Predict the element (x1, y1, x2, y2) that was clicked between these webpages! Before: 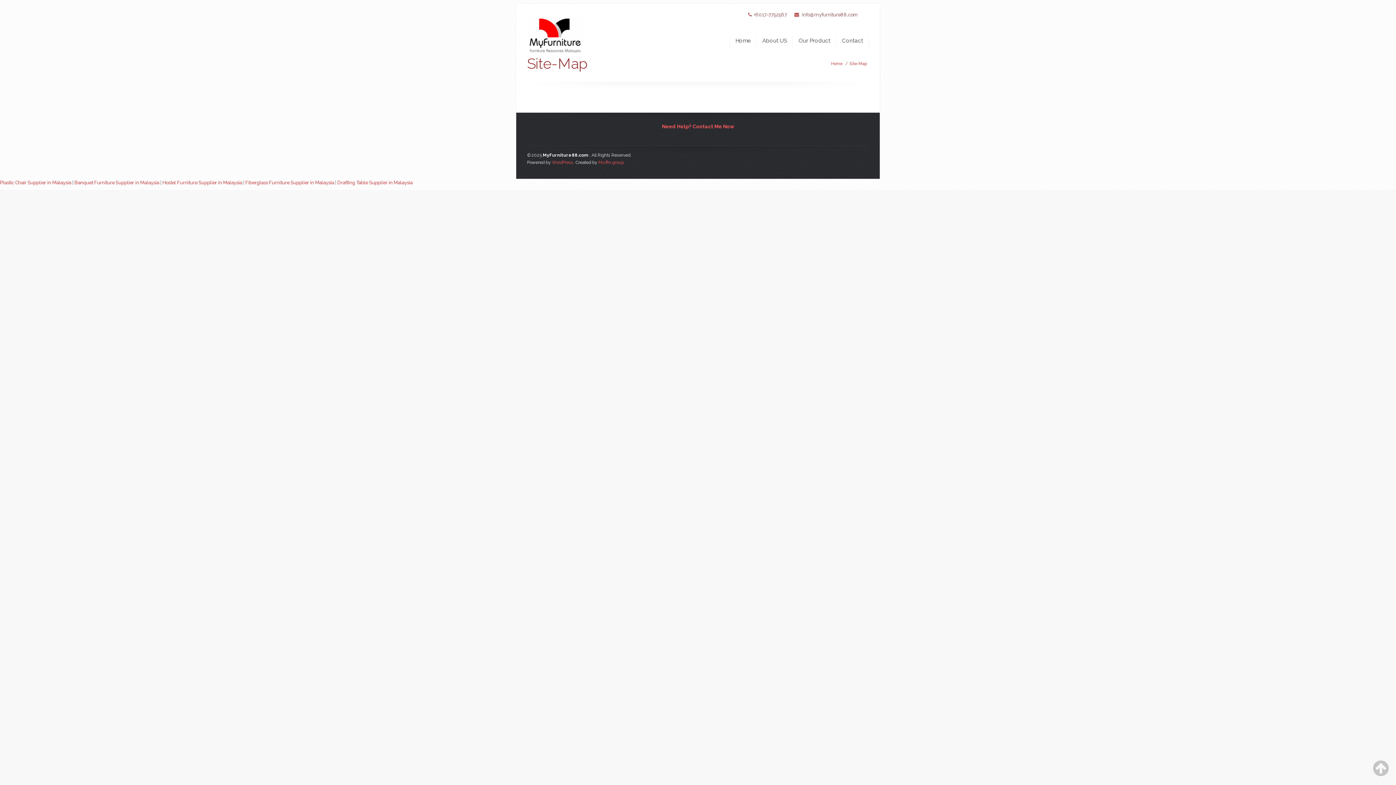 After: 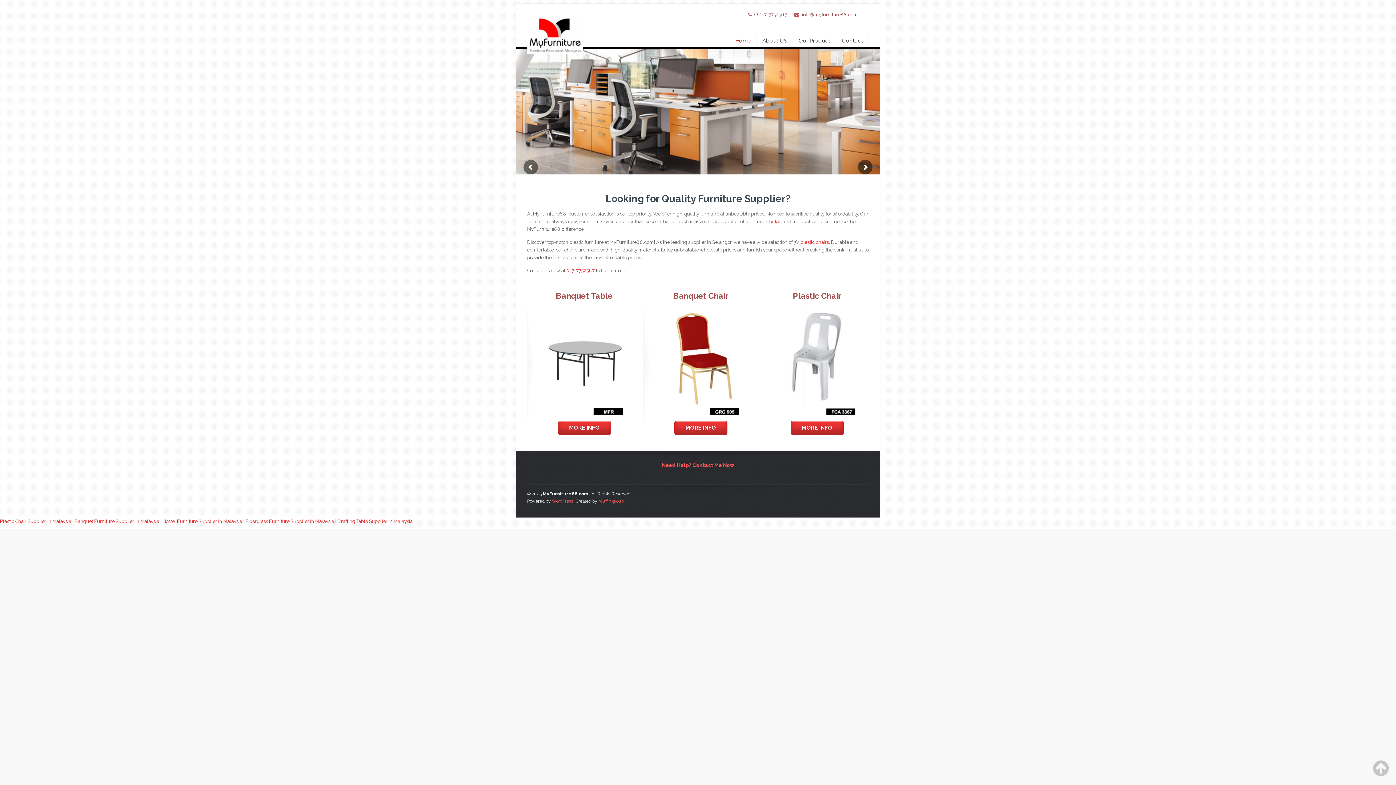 Action: bbox: (527, 3, 583, 56)